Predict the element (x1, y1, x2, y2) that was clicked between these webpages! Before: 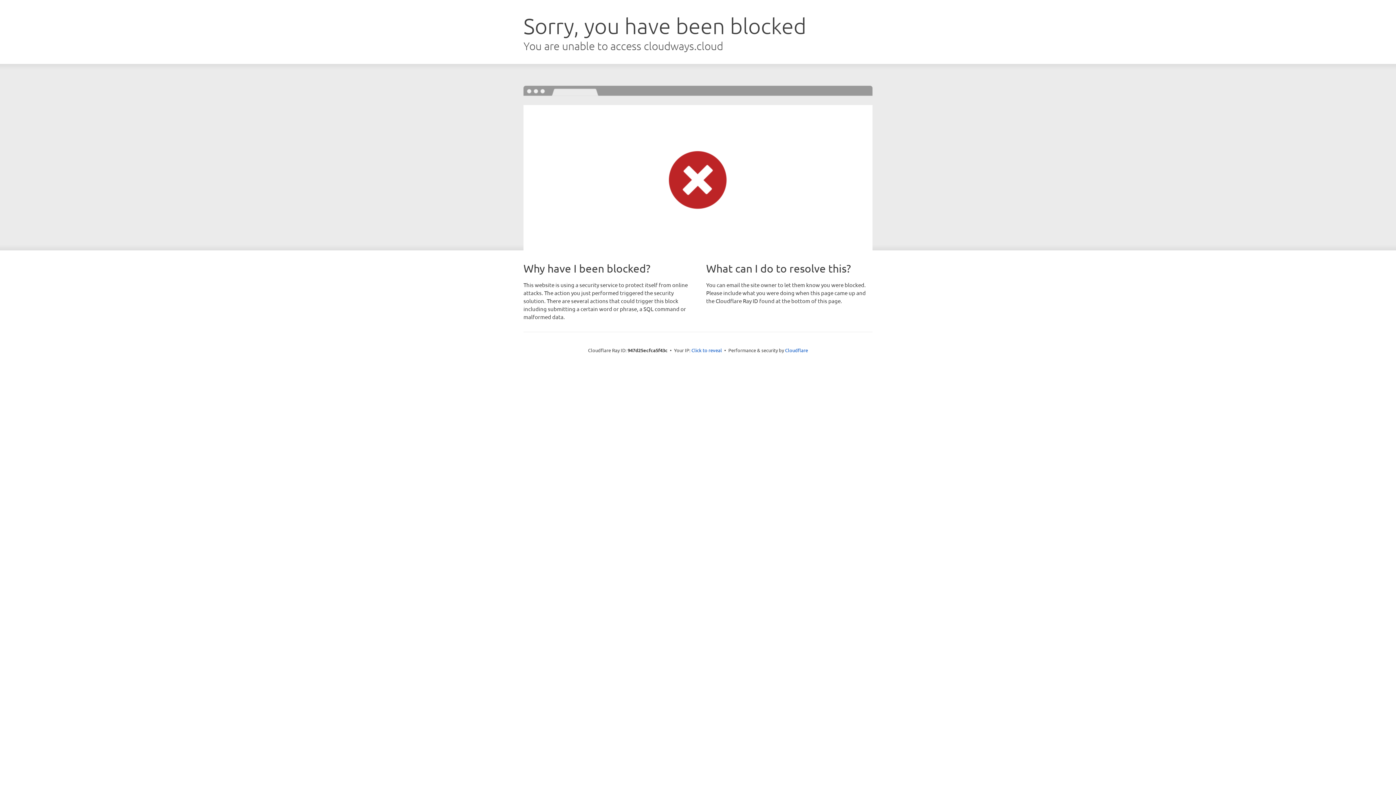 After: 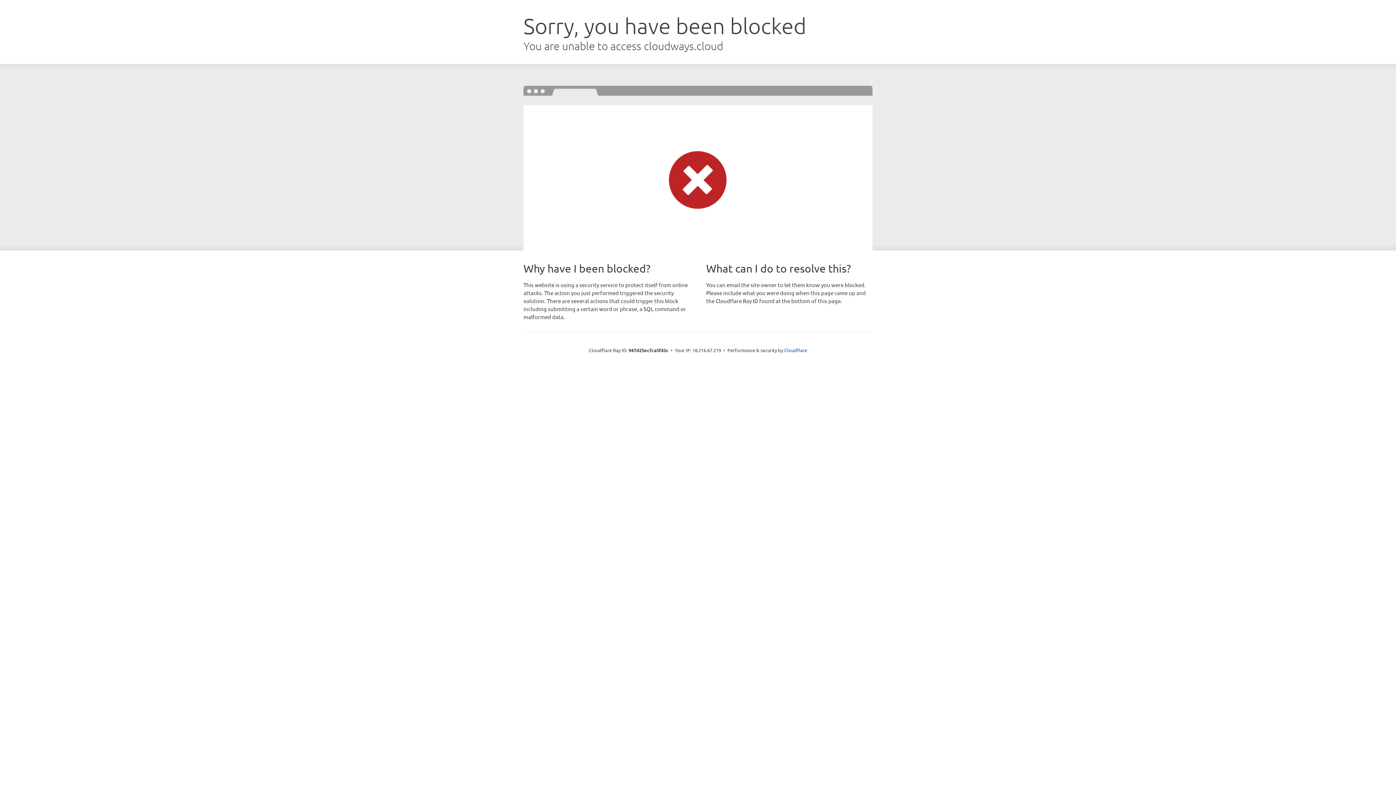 Action: bbox: (691, 346, 722, 353) label: Click to reveal